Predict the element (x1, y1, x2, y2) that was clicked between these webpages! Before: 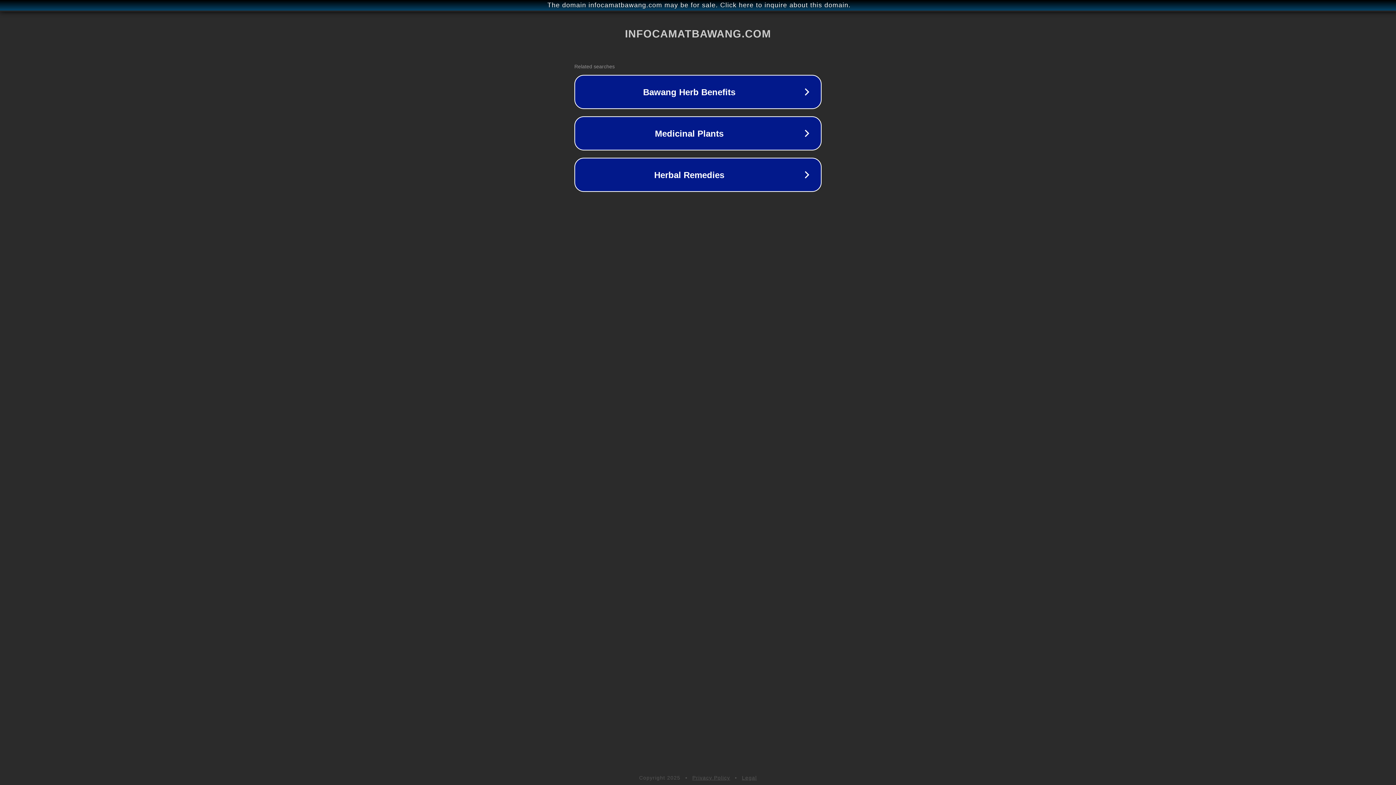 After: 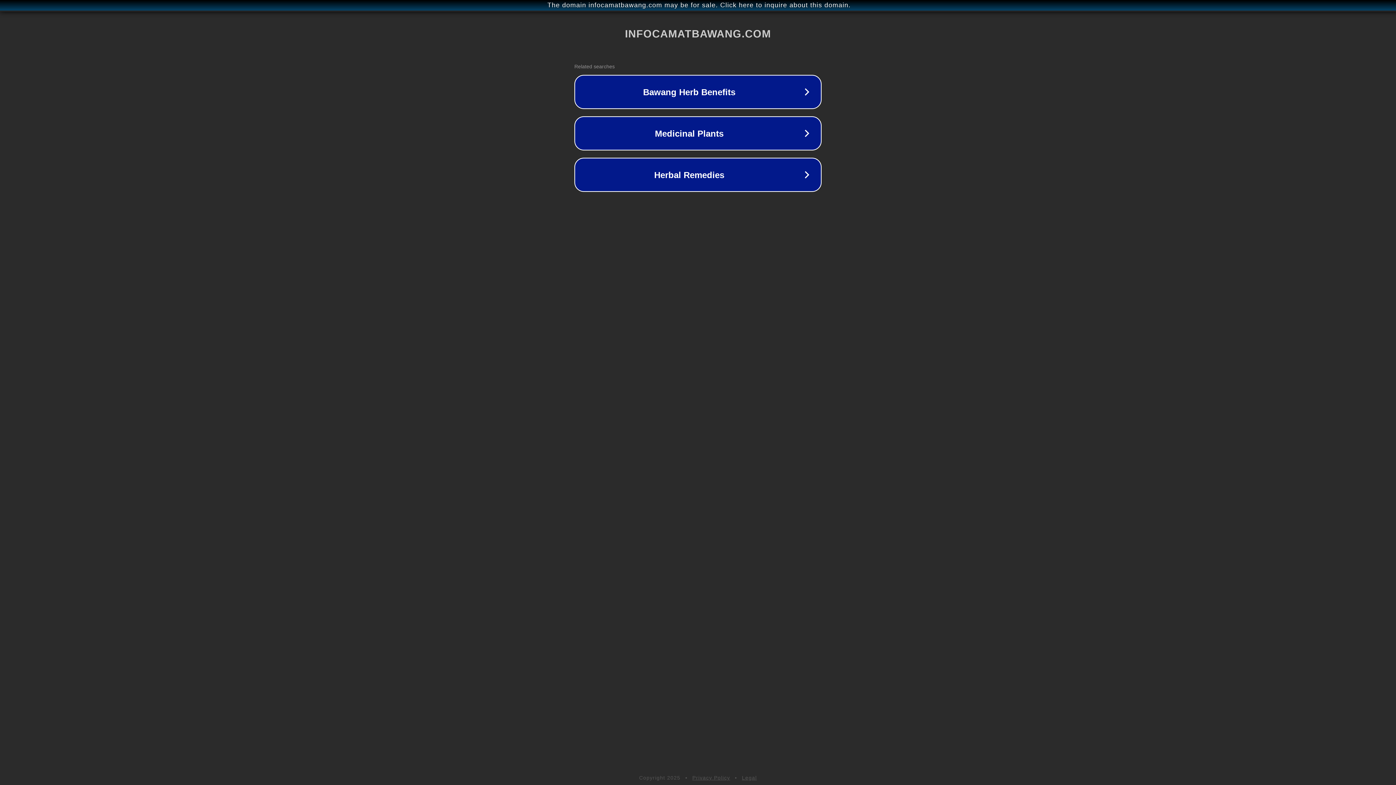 Action: bbox: (742, 775, 757, 781) label: Legal